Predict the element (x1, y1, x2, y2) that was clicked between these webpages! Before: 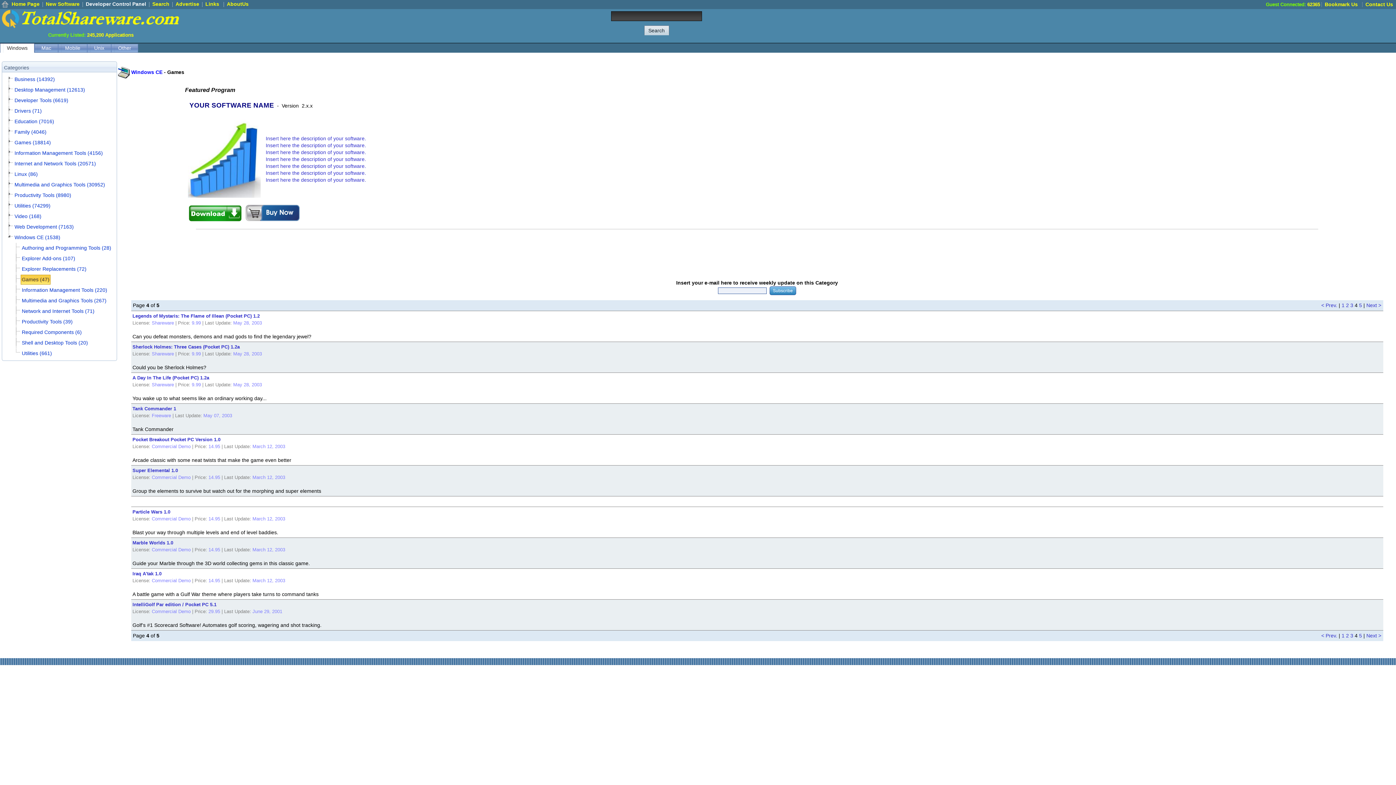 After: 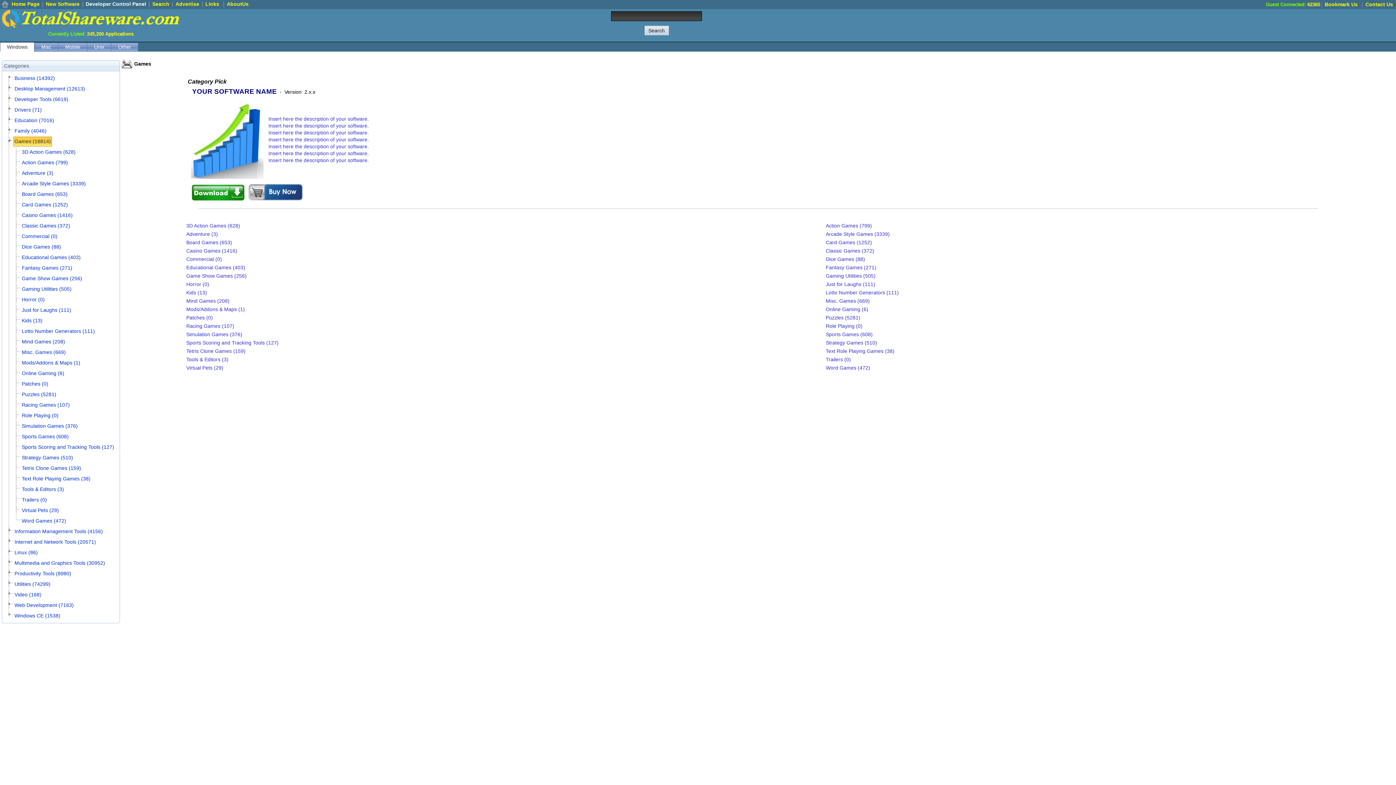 Action: label: Games (18814) bbox: (13, 137, 52, 147)